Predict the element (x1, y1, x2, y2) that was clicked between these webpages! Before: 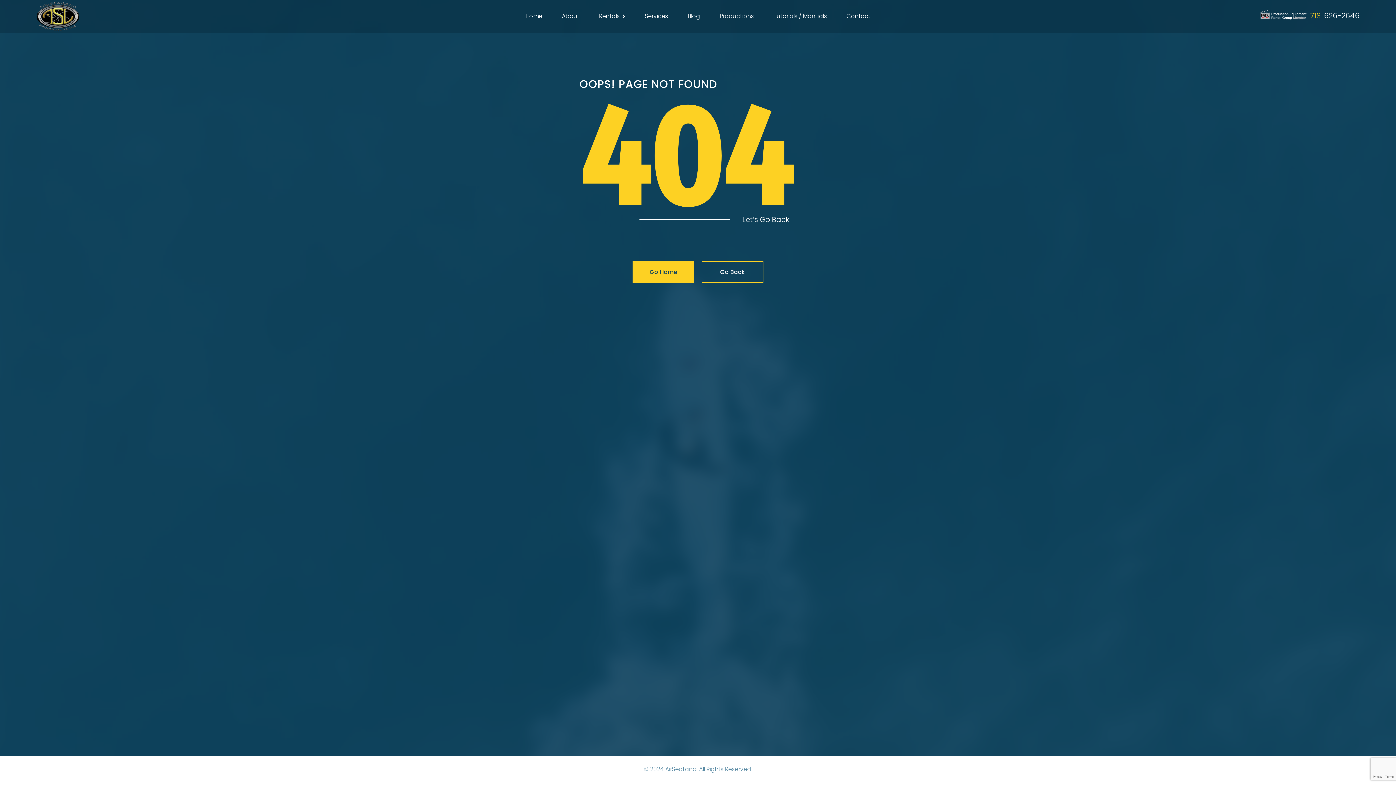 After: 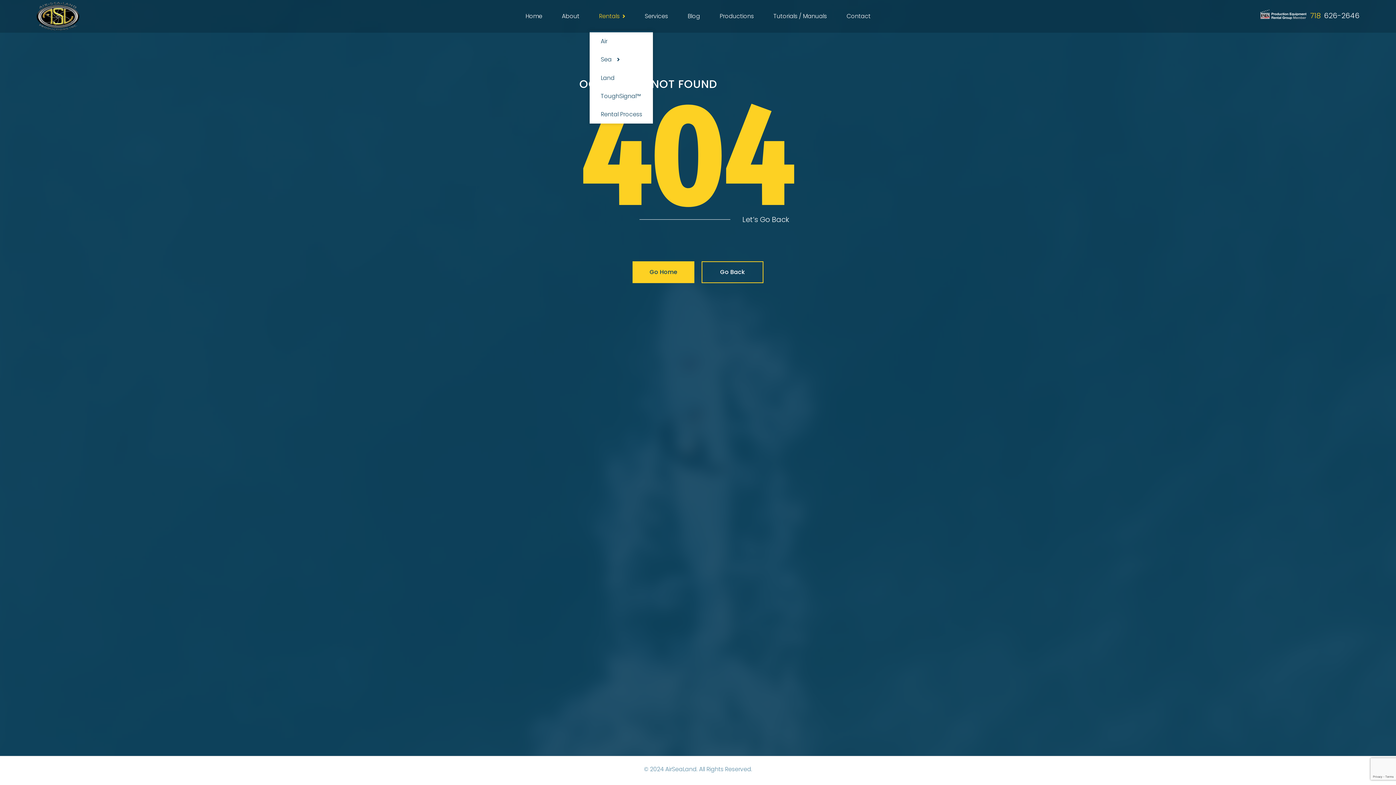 Action: label: Rentals bbox: (599, 2, 625, 30)